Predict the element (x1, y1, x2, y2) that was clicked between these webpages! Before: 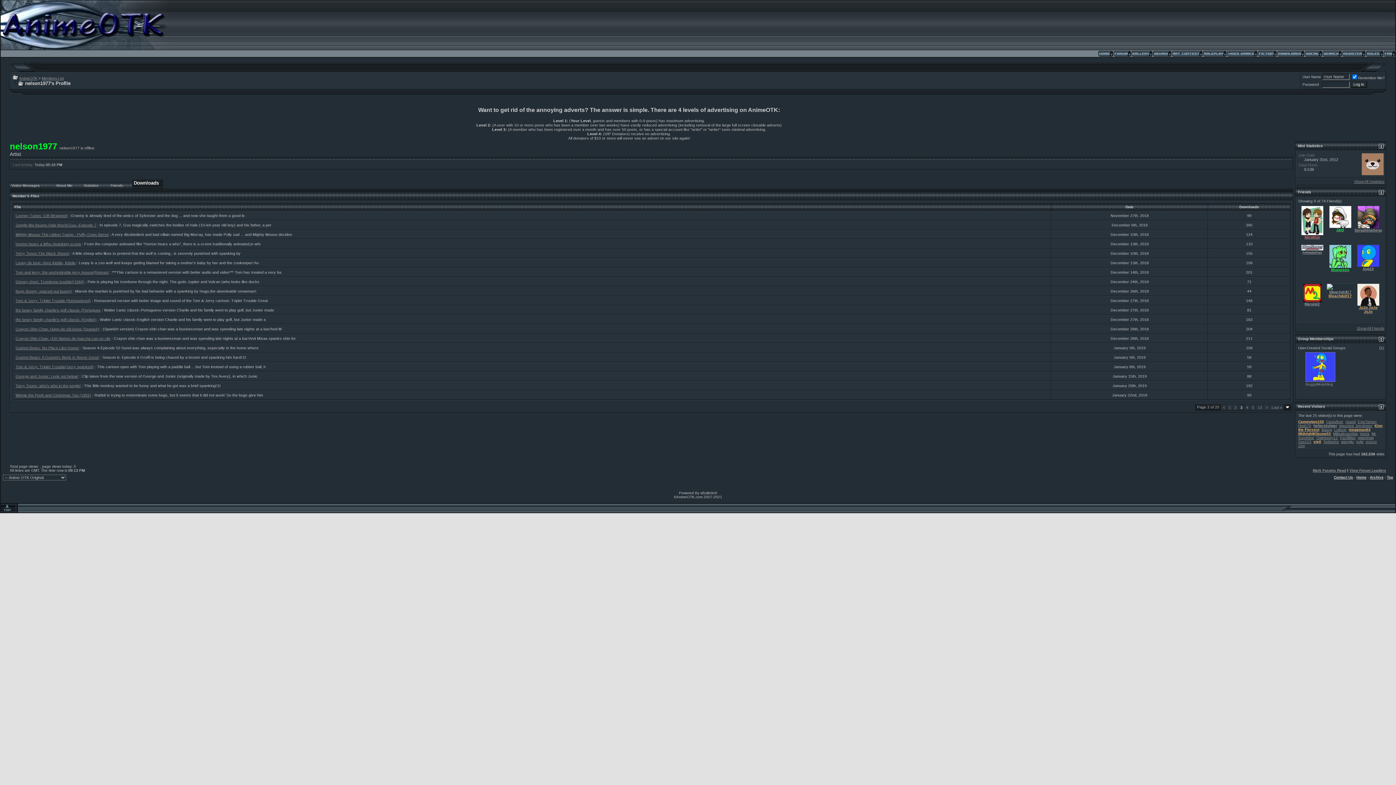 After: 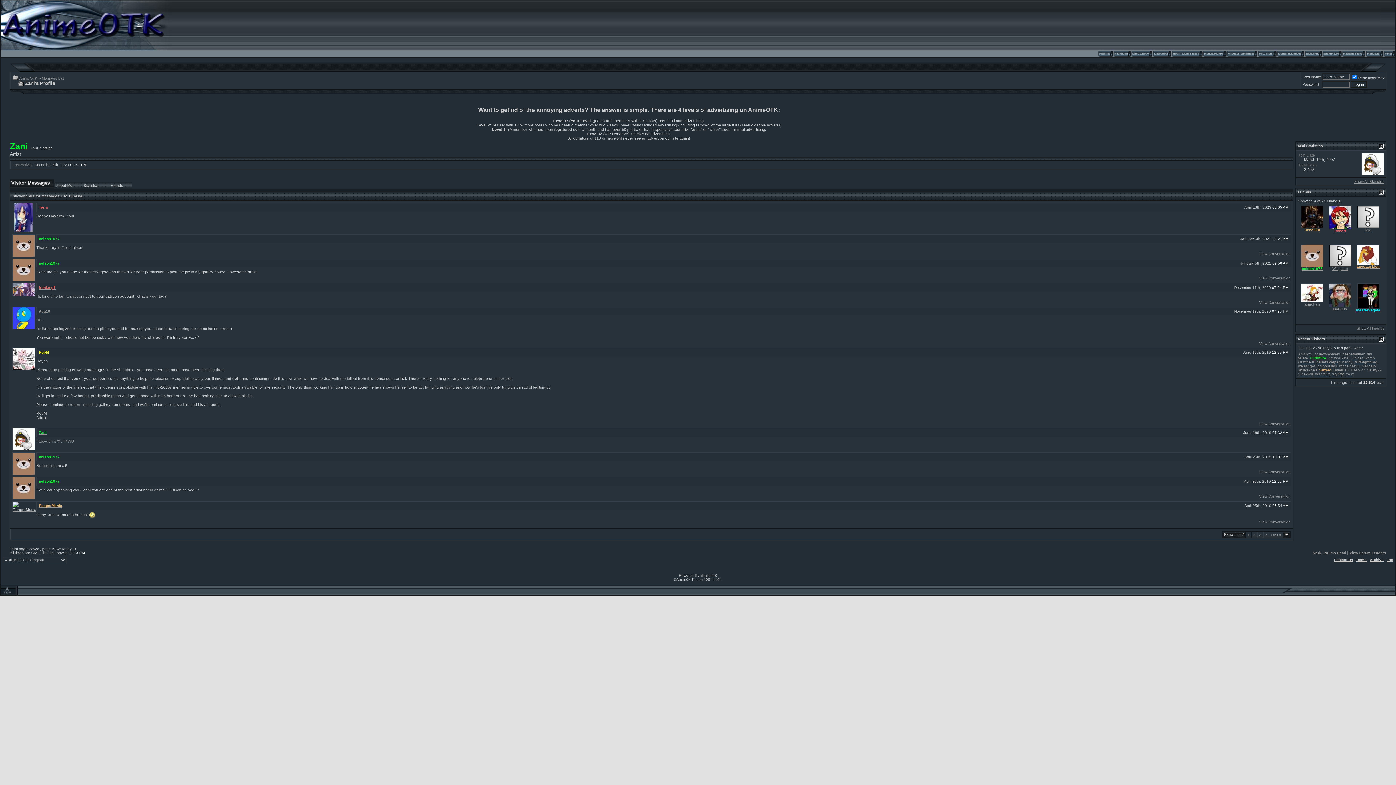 Action: bbox: (1329, 224, 1351, 228)